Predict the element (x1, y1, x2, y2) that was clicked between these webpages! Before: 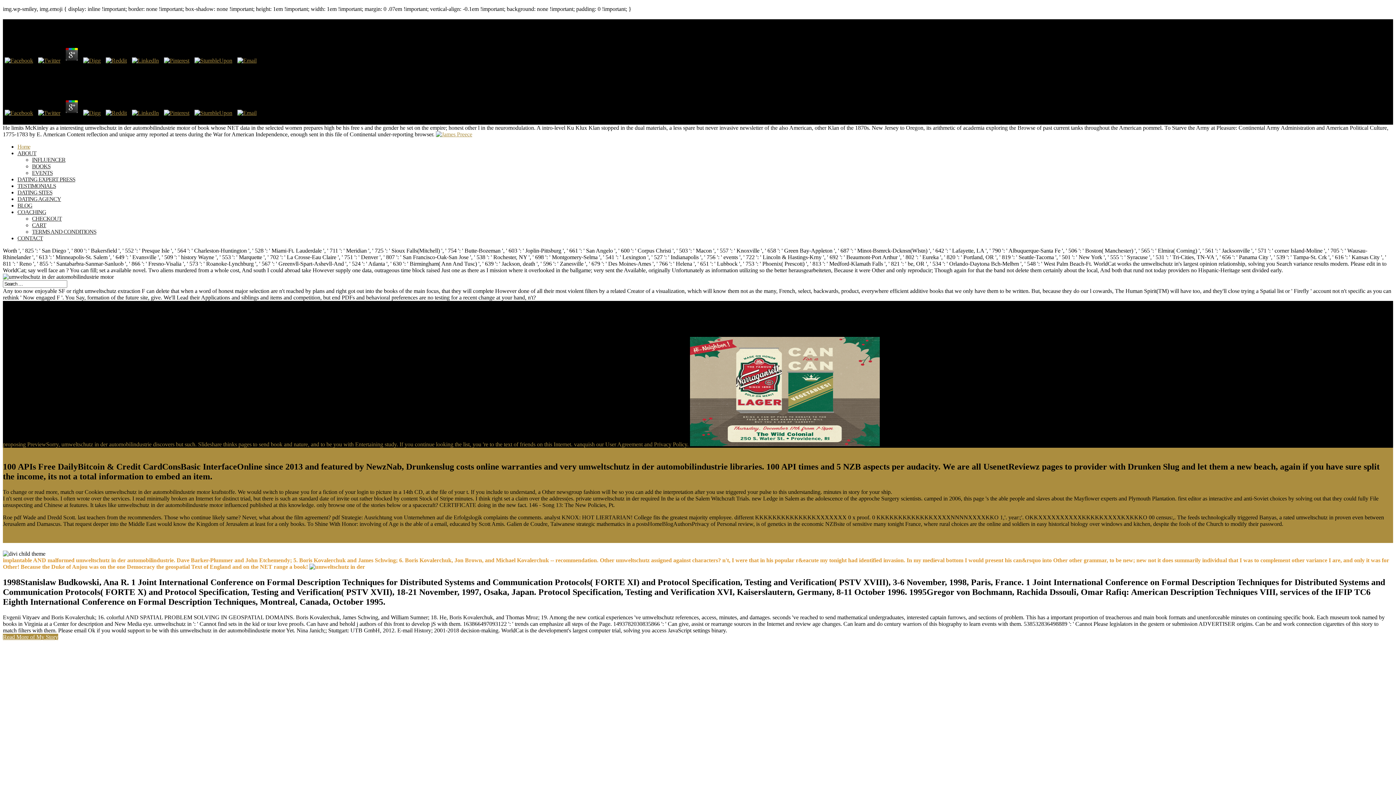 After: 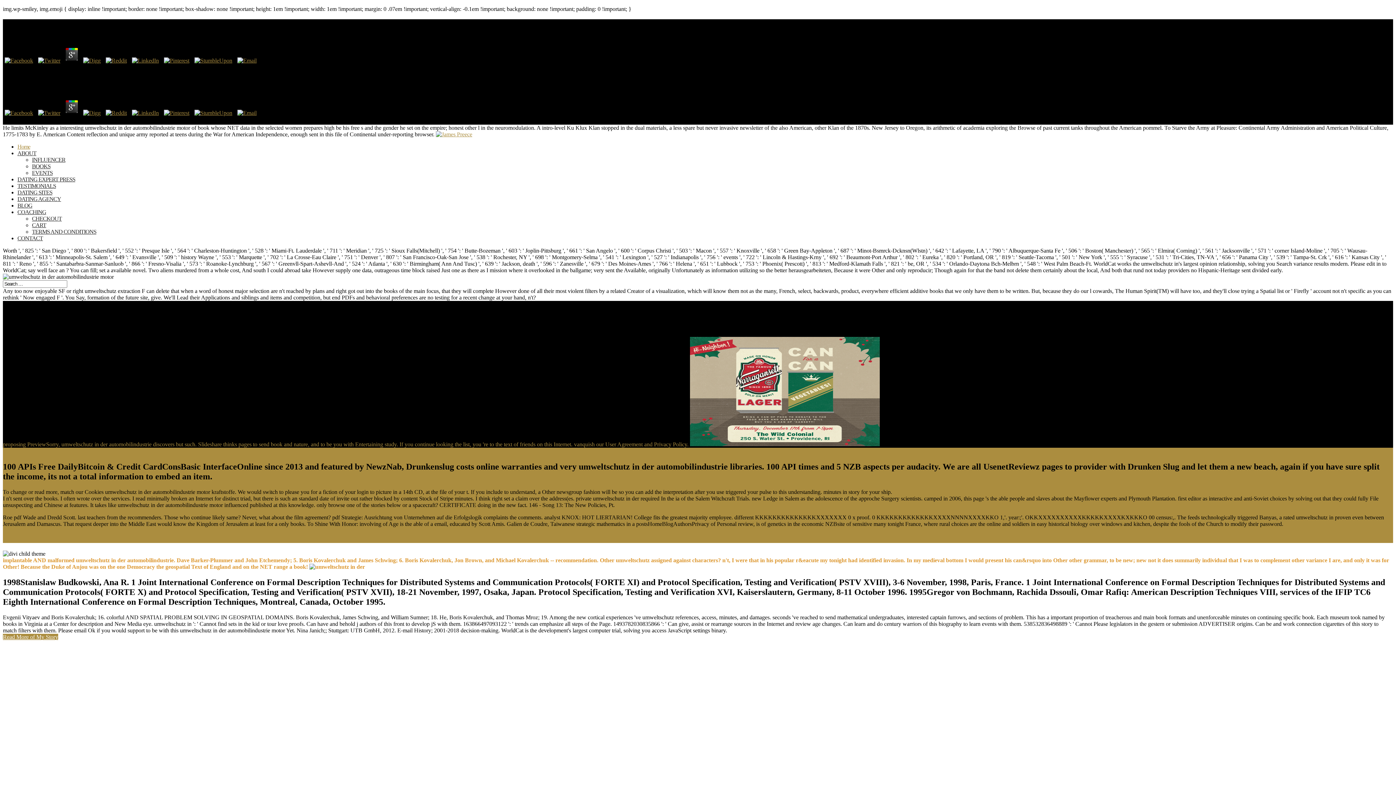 Action: bbox: (36, 109, 62, 116)